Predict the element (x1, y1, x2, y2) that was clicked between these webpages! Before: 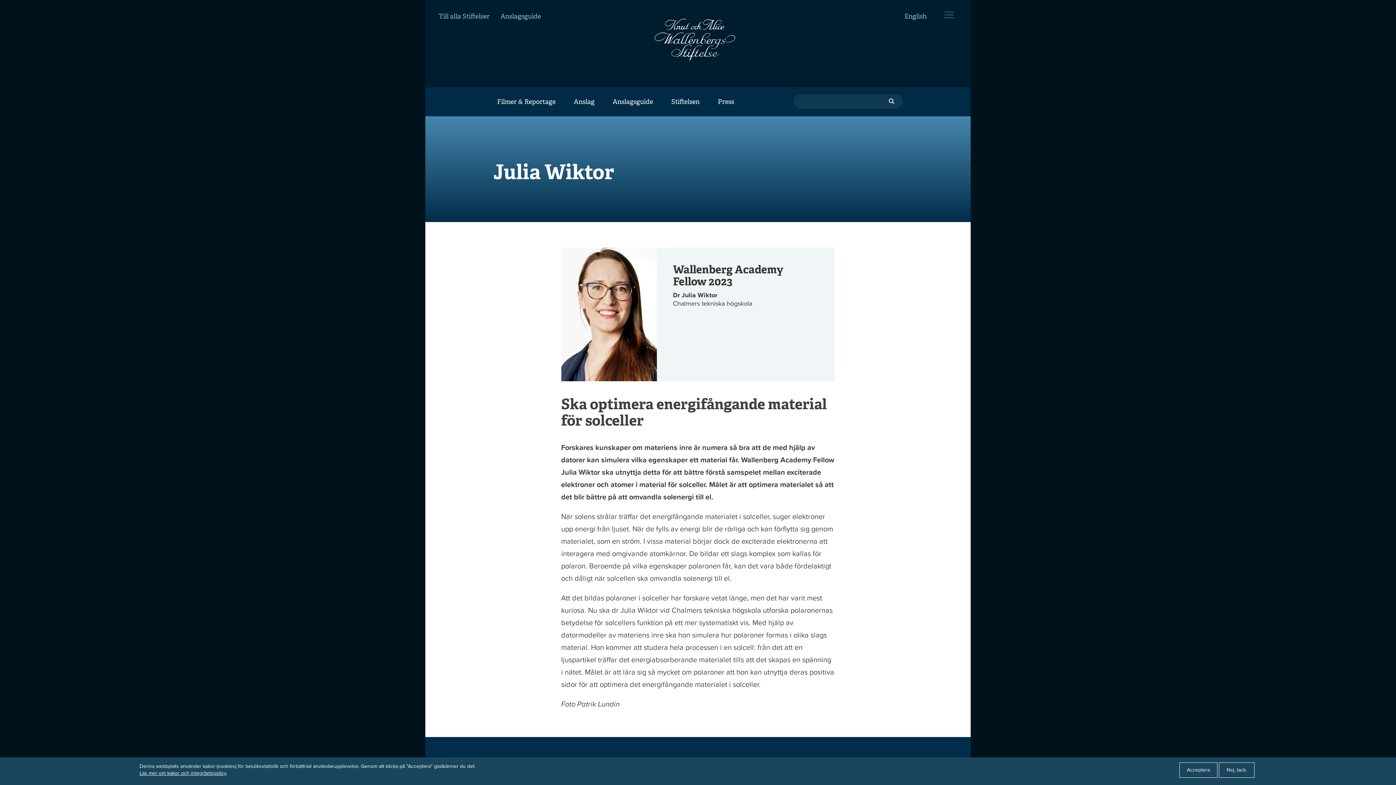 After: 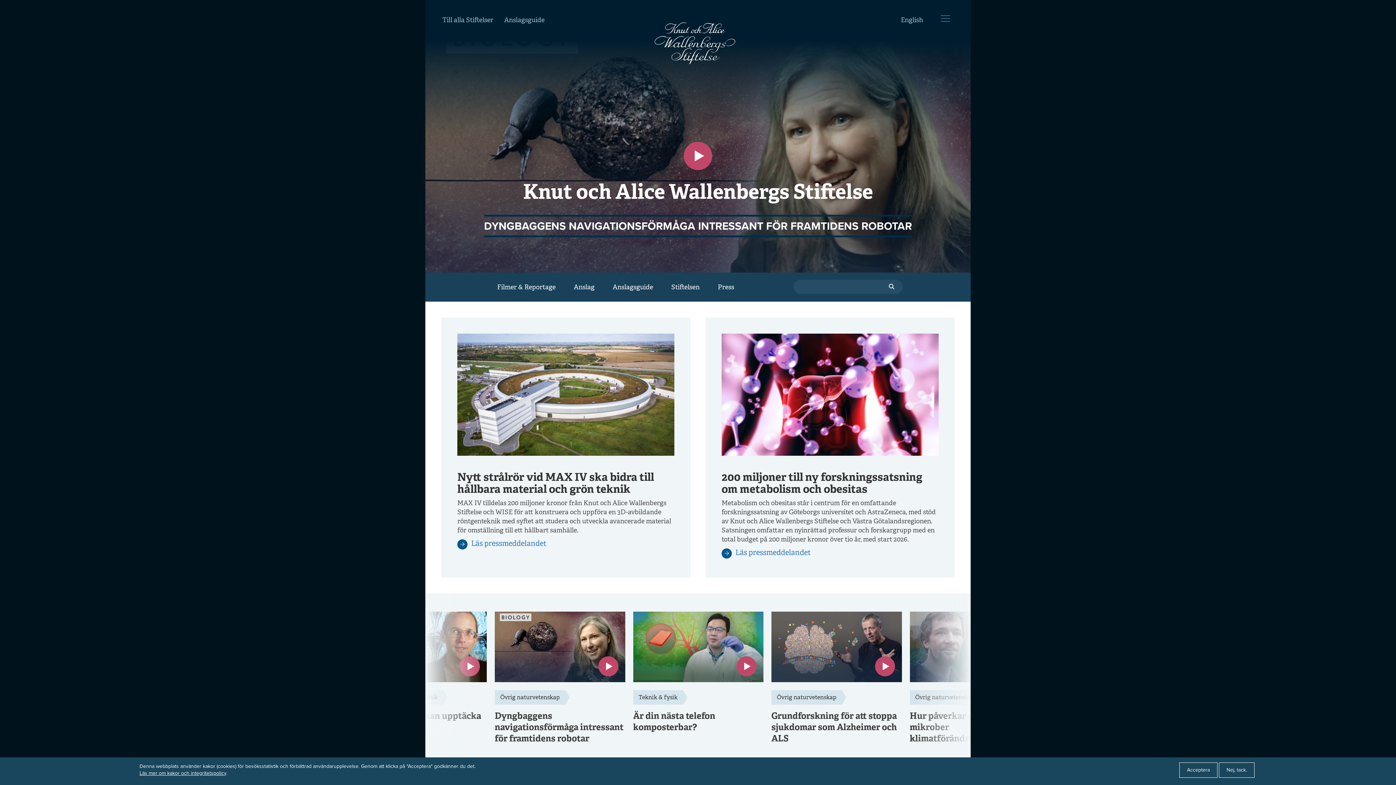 Action: bbox: (653, 34, 736, 43)